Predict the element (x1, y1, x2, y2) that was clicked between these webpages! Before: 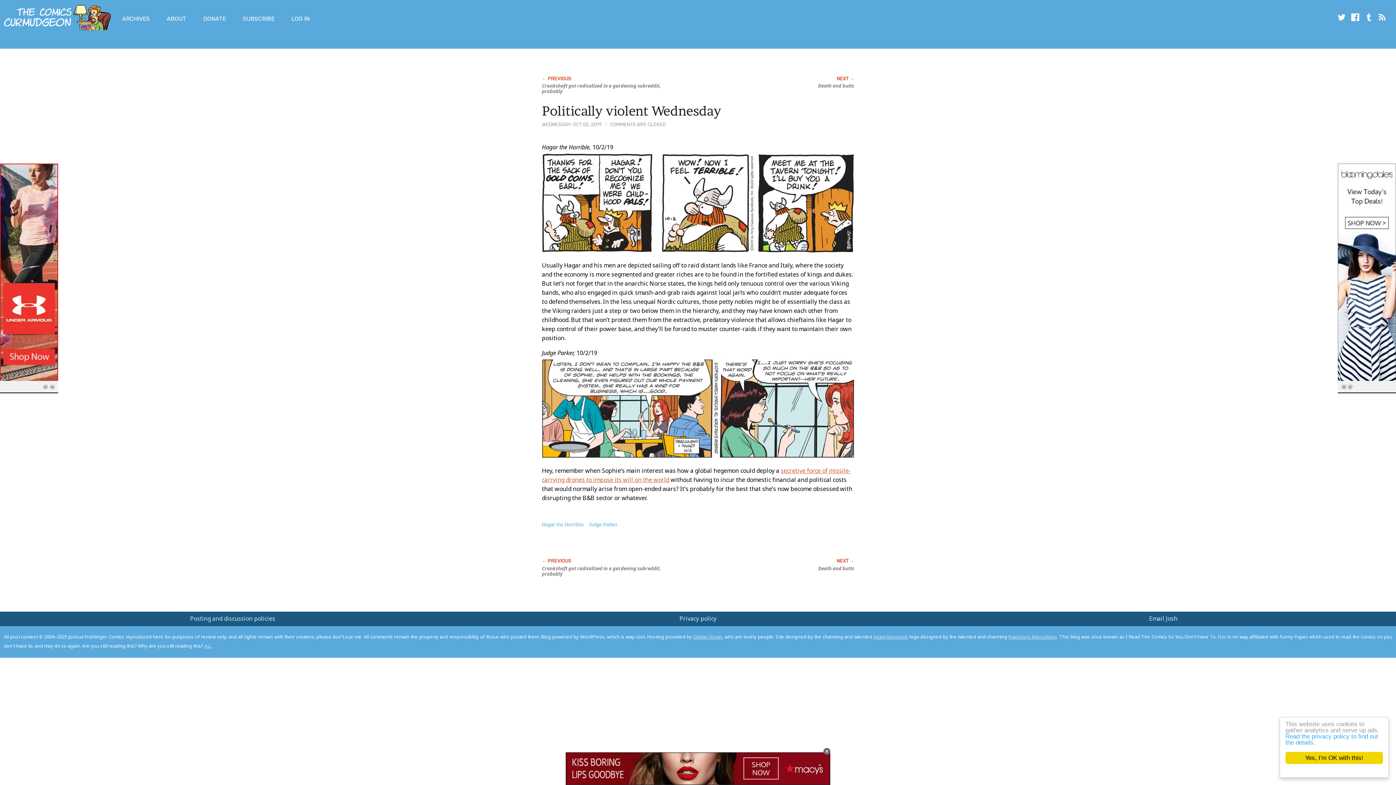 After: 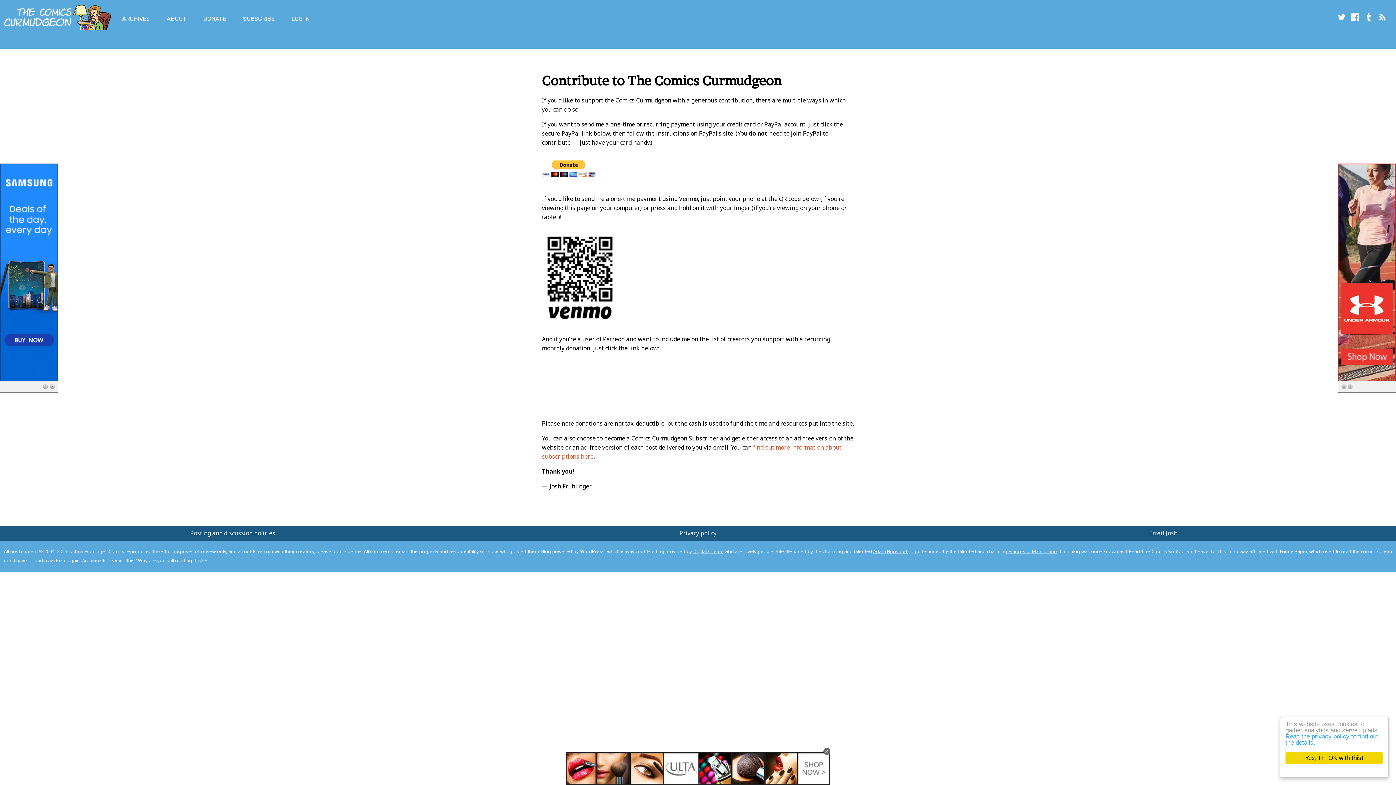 Action: label: DONATE bbox: (203, 15, 225, 22)